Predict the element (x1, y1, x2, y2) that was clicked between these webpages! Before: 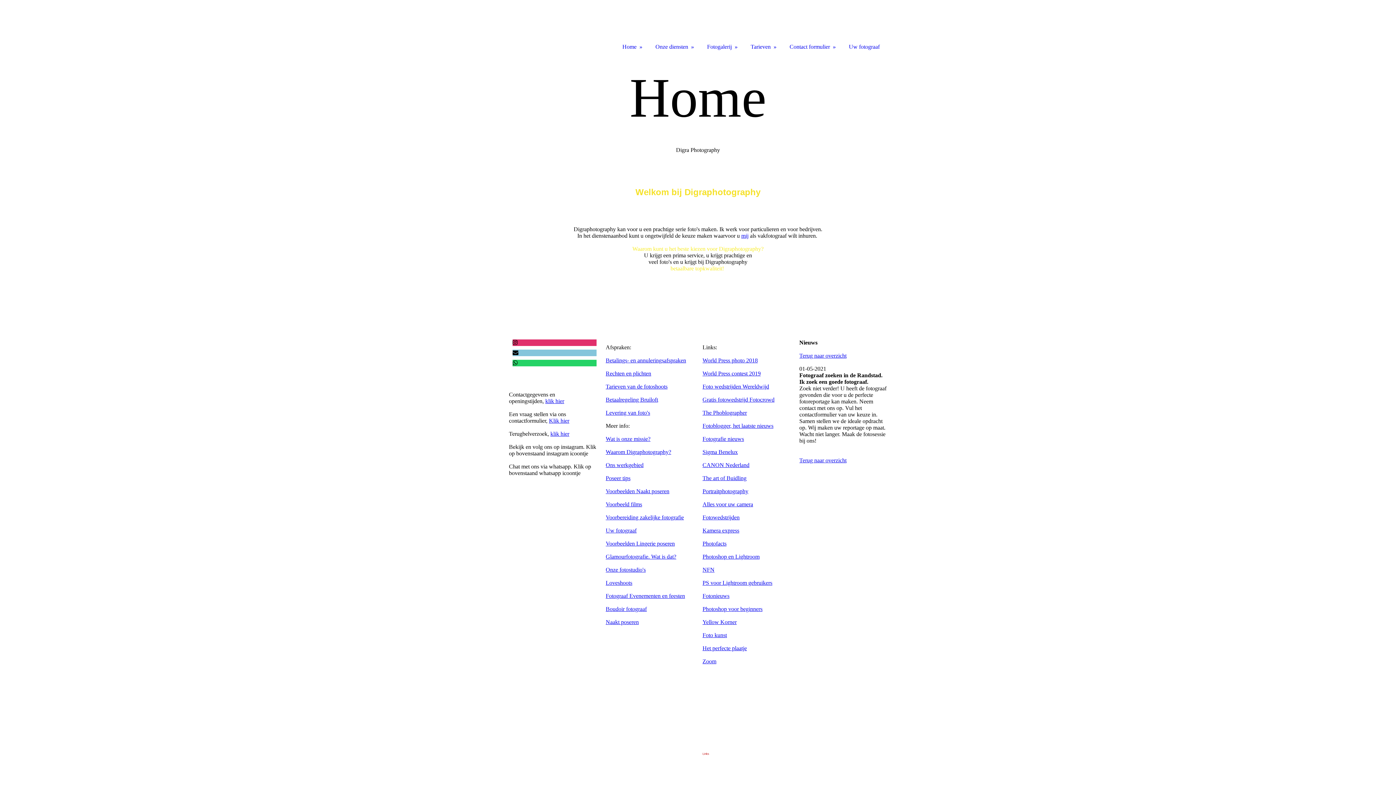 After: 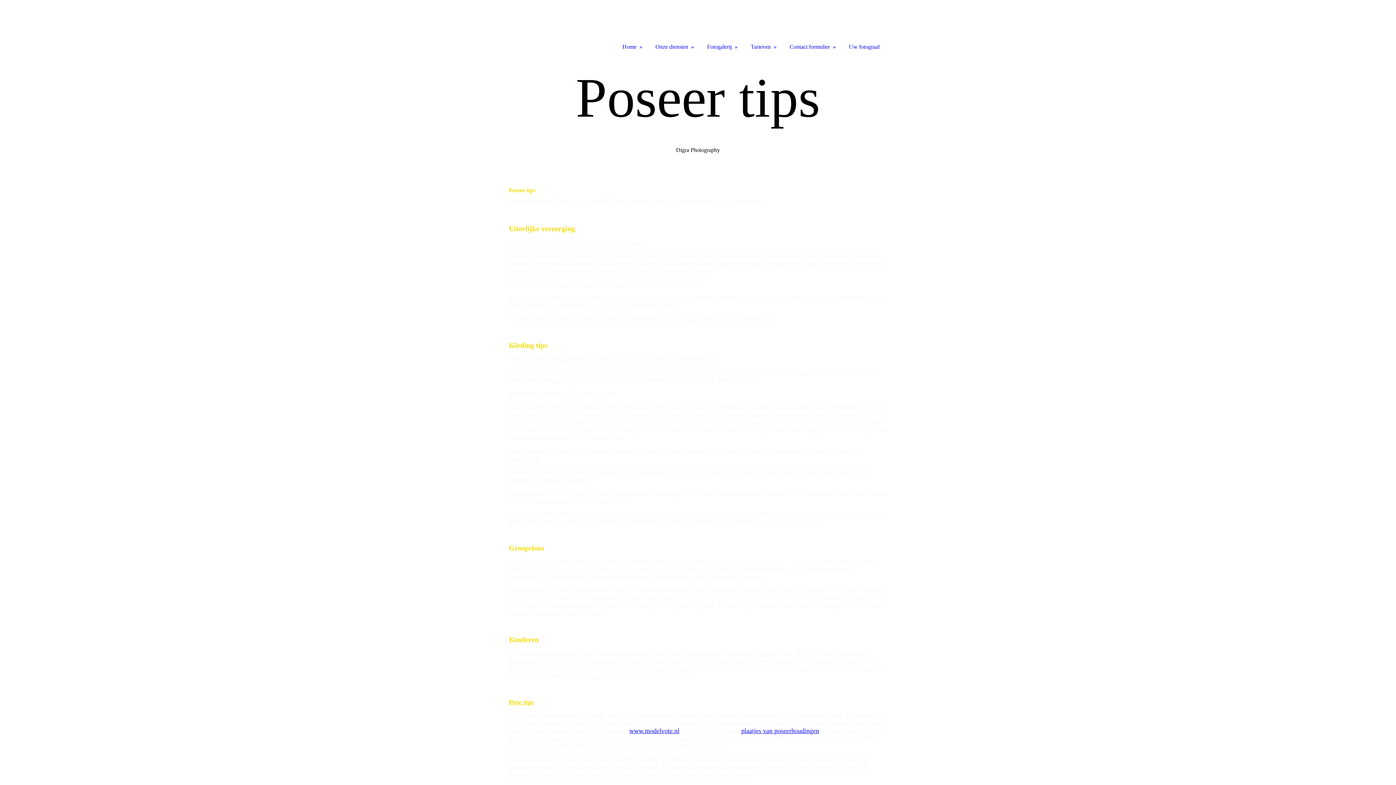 Action: bbox: (605, 475, 630, 481) label: Poseer tips